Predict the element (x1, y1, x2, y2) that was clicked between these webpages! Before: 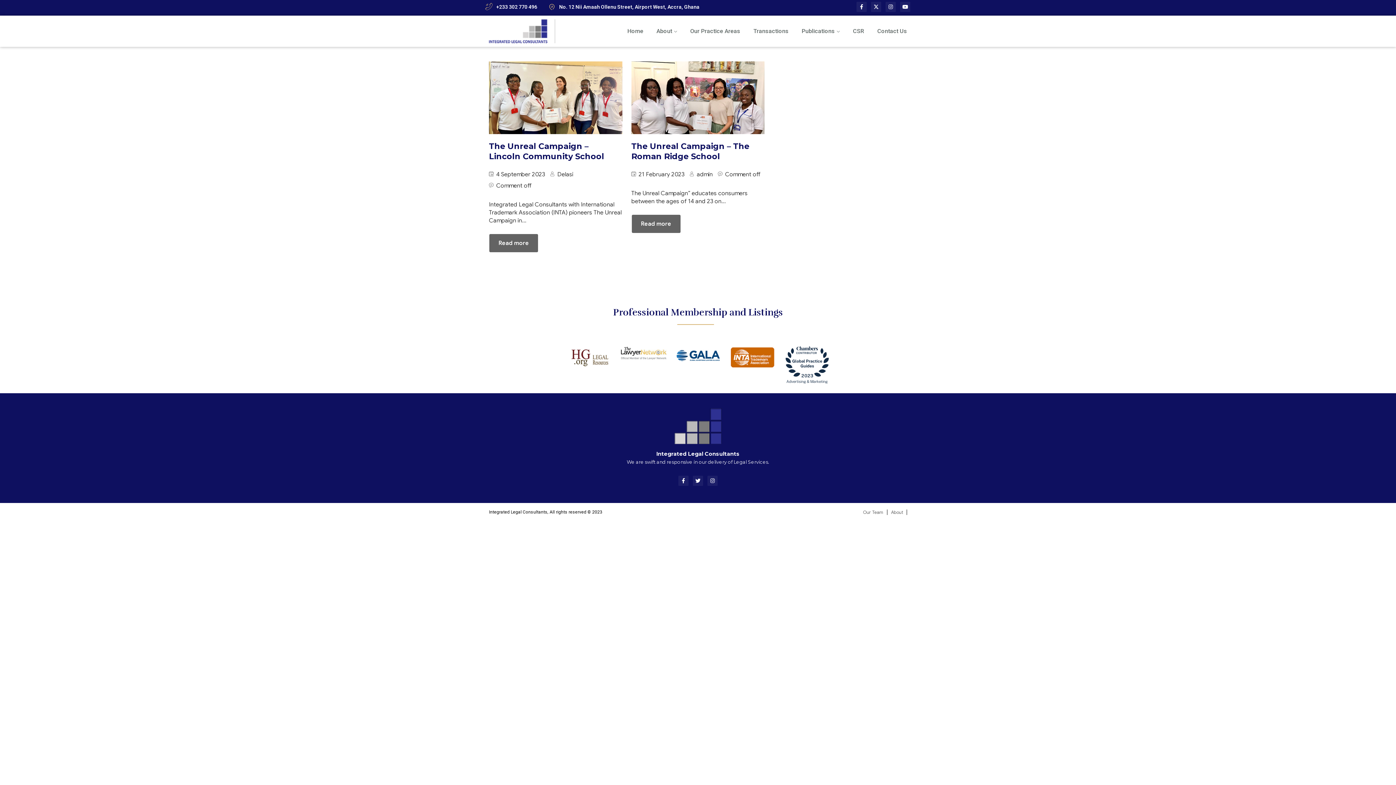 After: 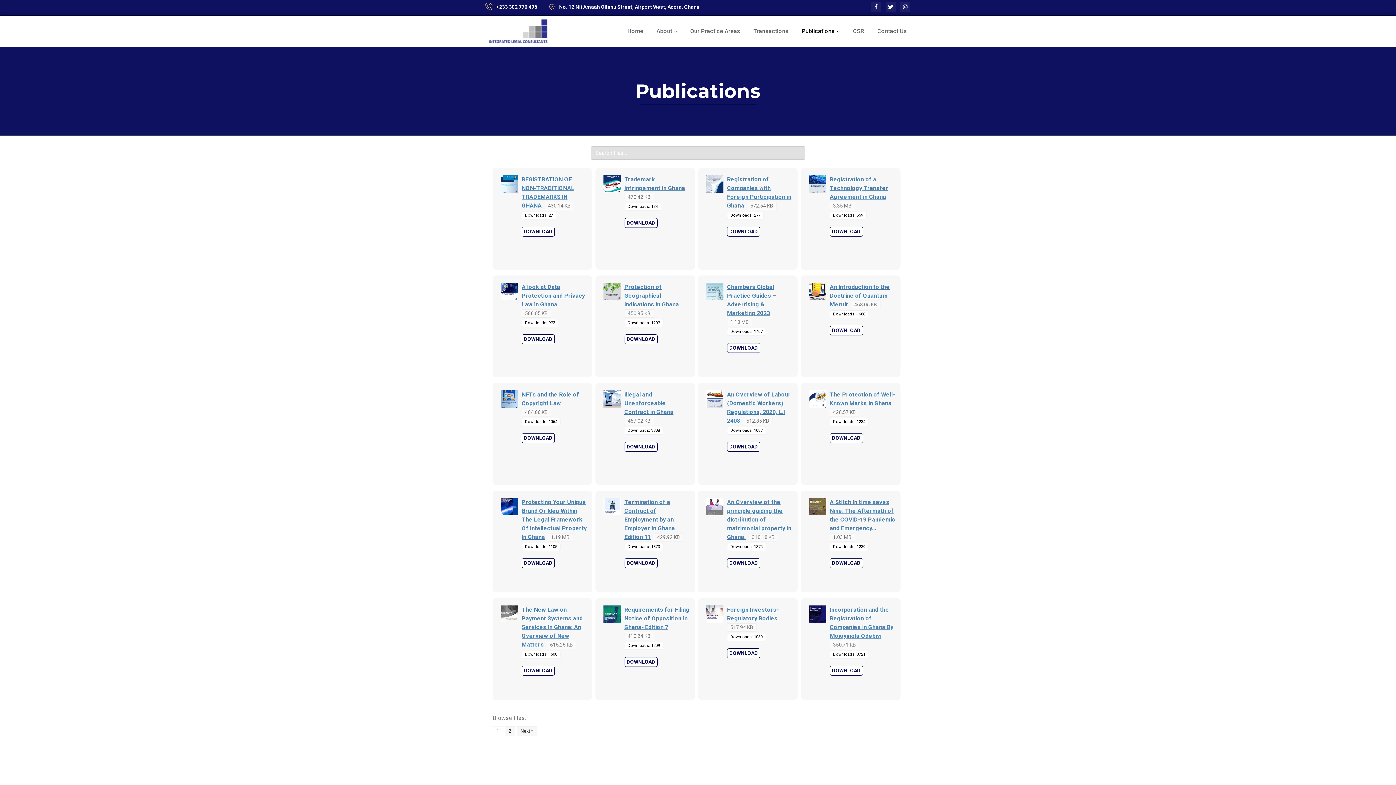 Action: bbox: (796, 21, 845, 40) label: Publications